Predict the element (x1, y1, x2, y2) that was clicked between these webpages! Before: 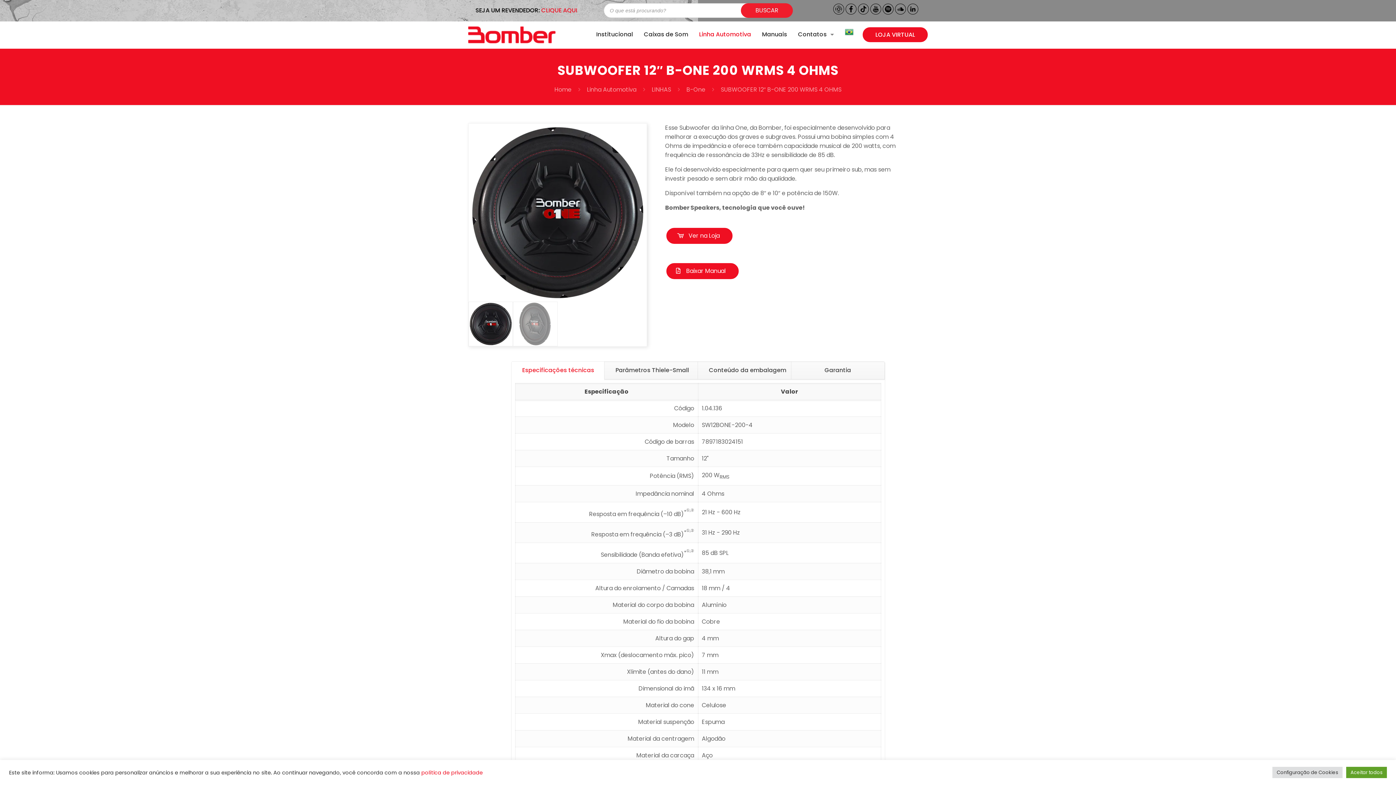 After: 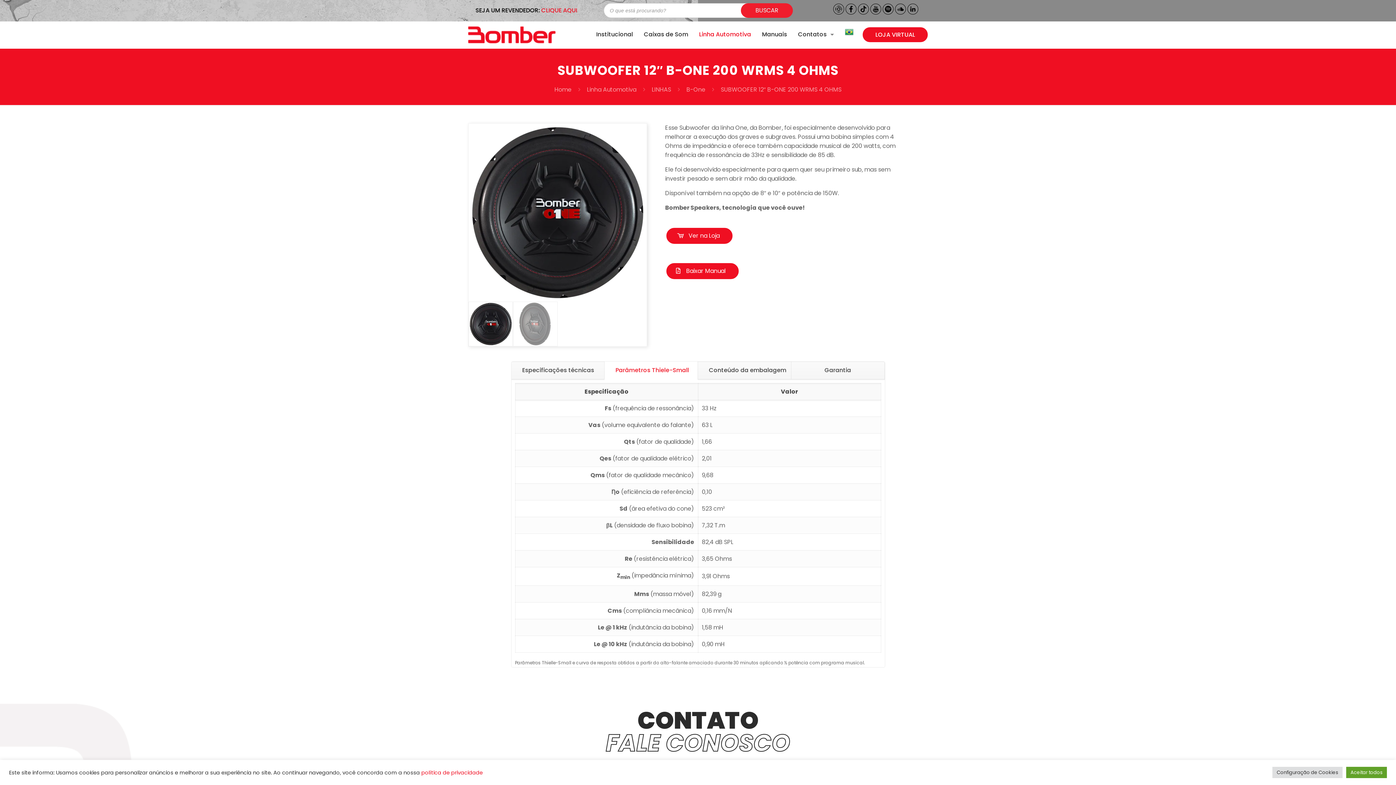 Action: bbox: (604, 361, 697, 379) label: Parâmetros Thiele-Small